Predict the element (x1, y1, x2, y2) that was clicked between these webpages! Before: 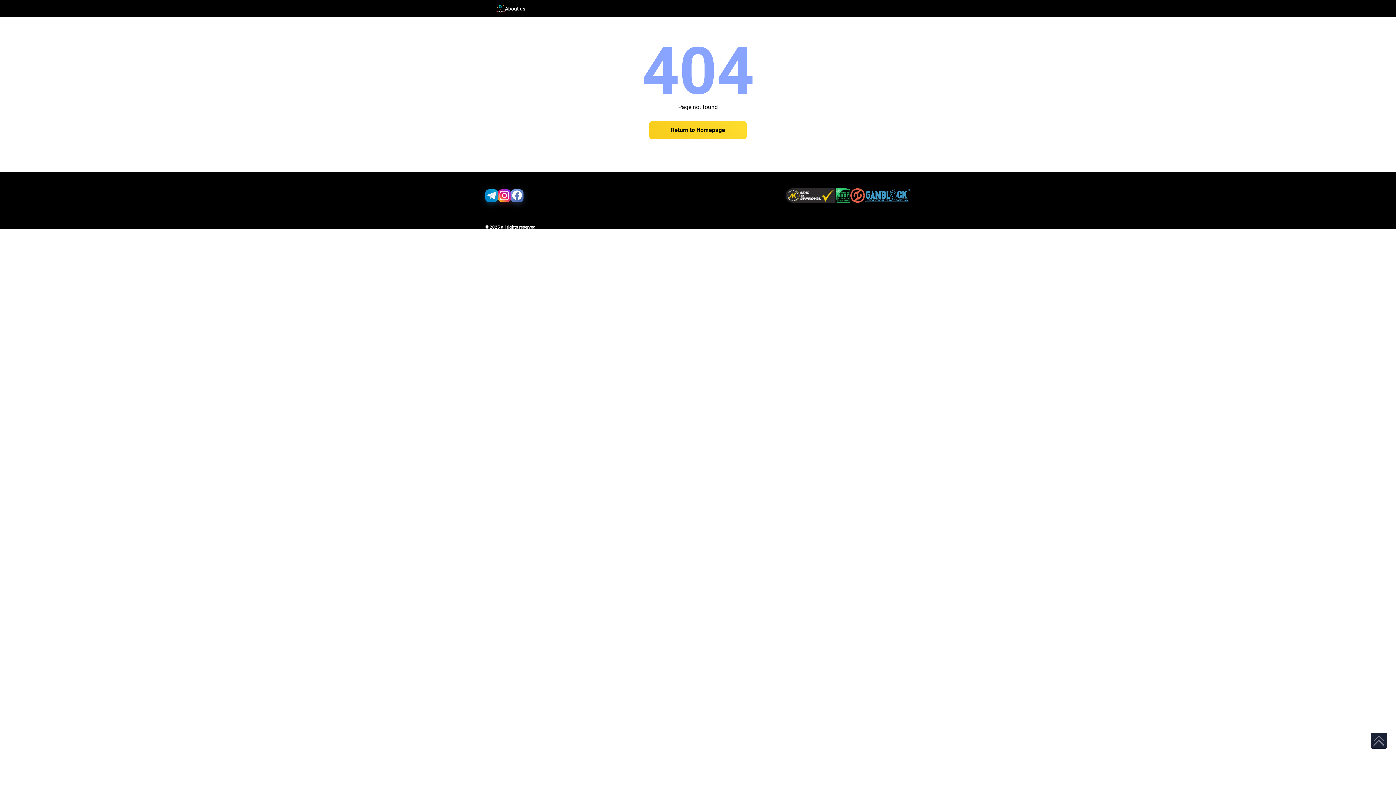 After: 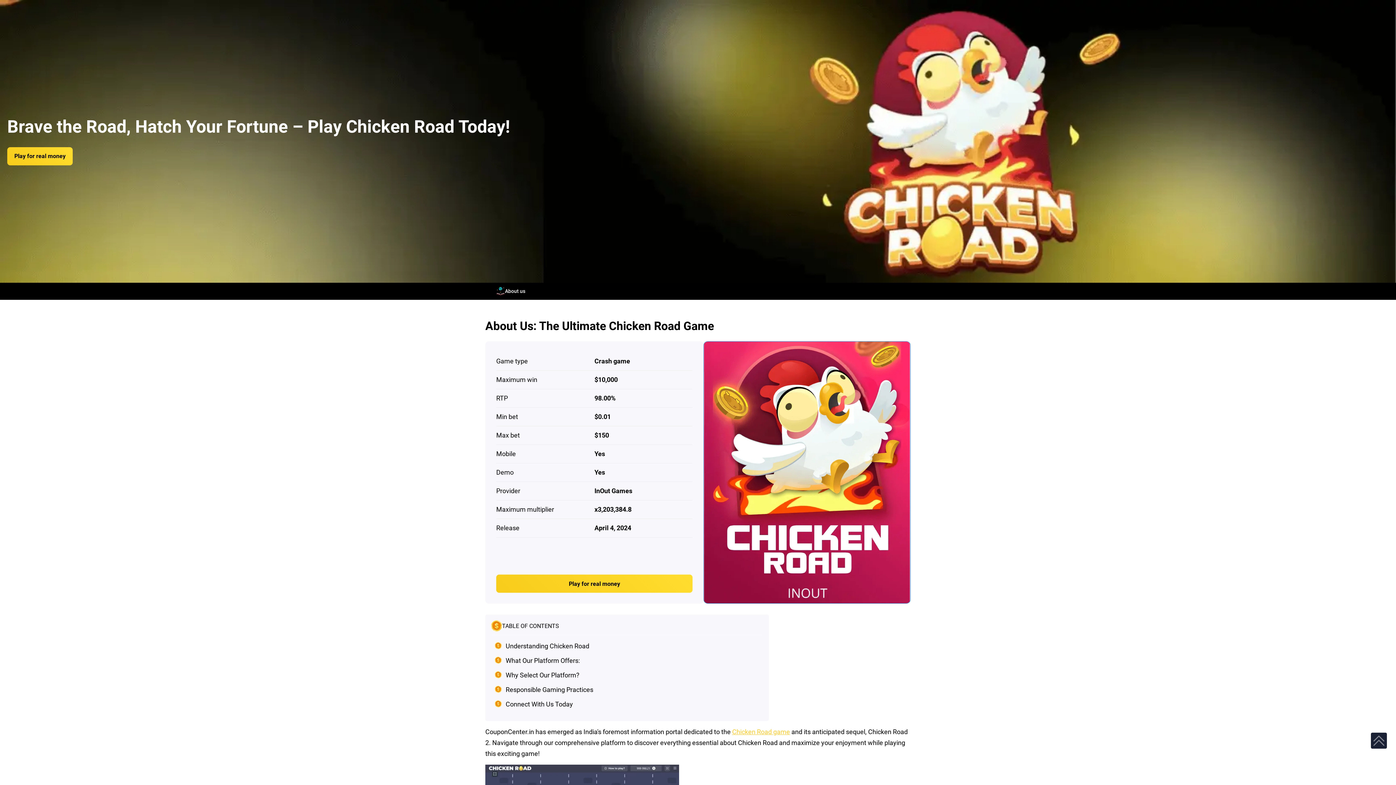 Action: label: About us bbox: (496, 4, 525, 12)